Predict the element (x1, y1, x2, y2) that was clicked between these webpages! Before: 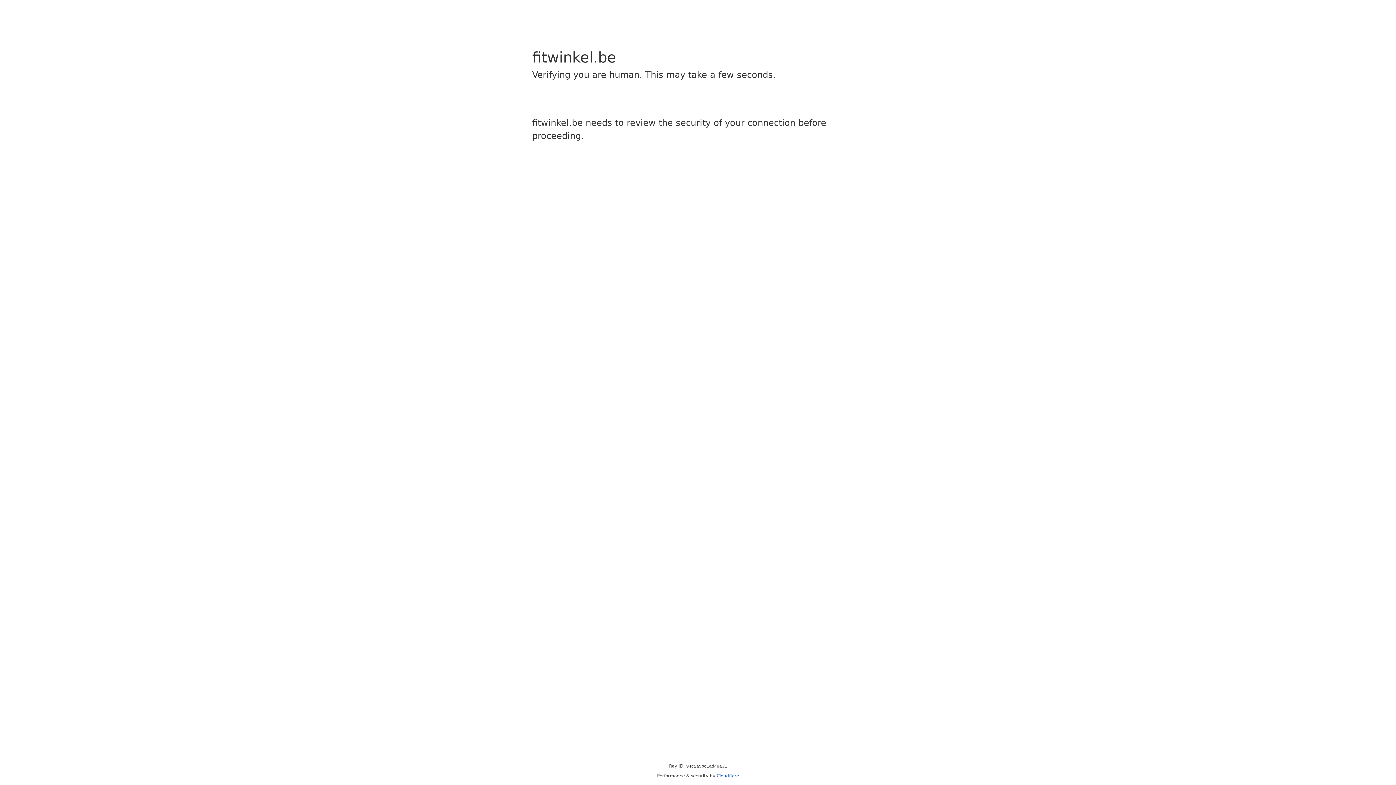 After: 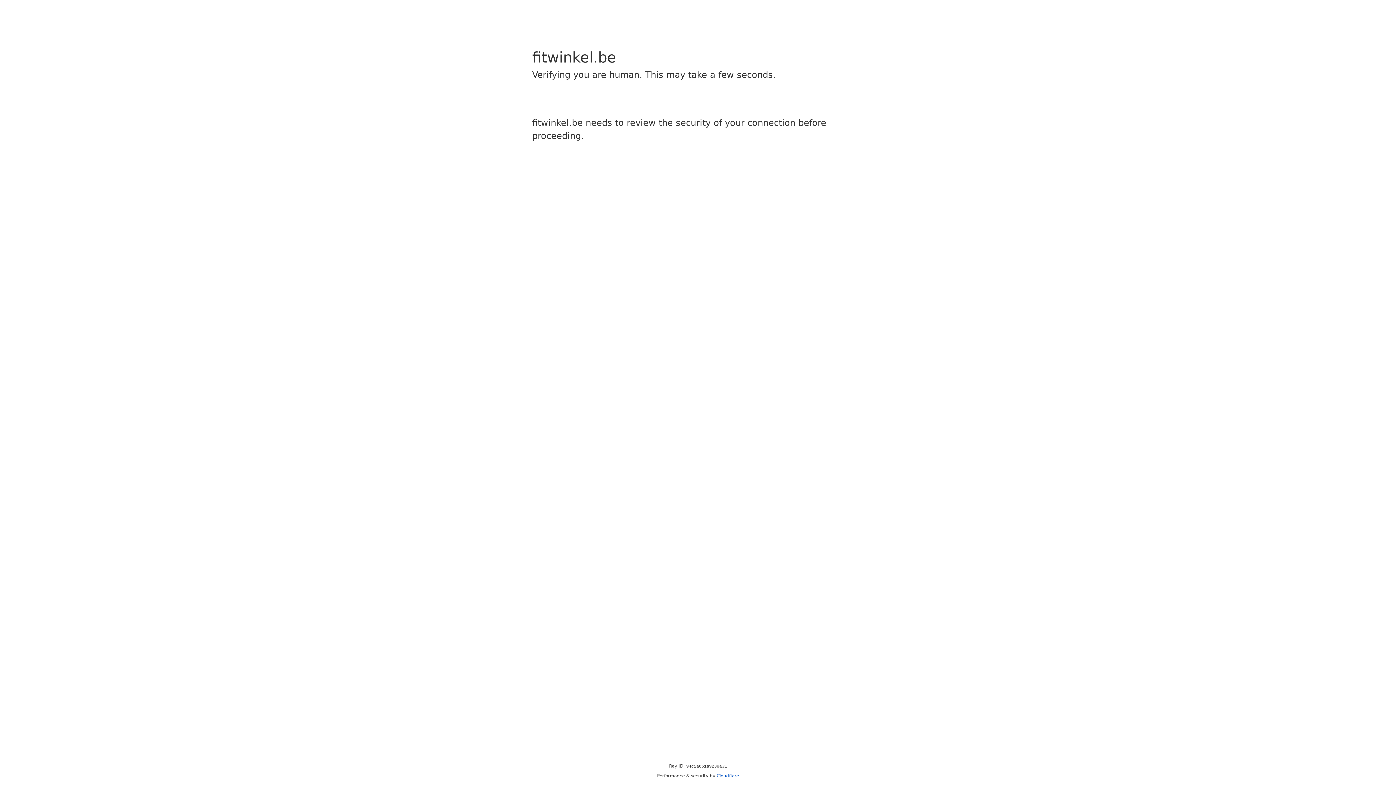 Action: label: Cloudflare bbox: (716, 773, 739, 778)